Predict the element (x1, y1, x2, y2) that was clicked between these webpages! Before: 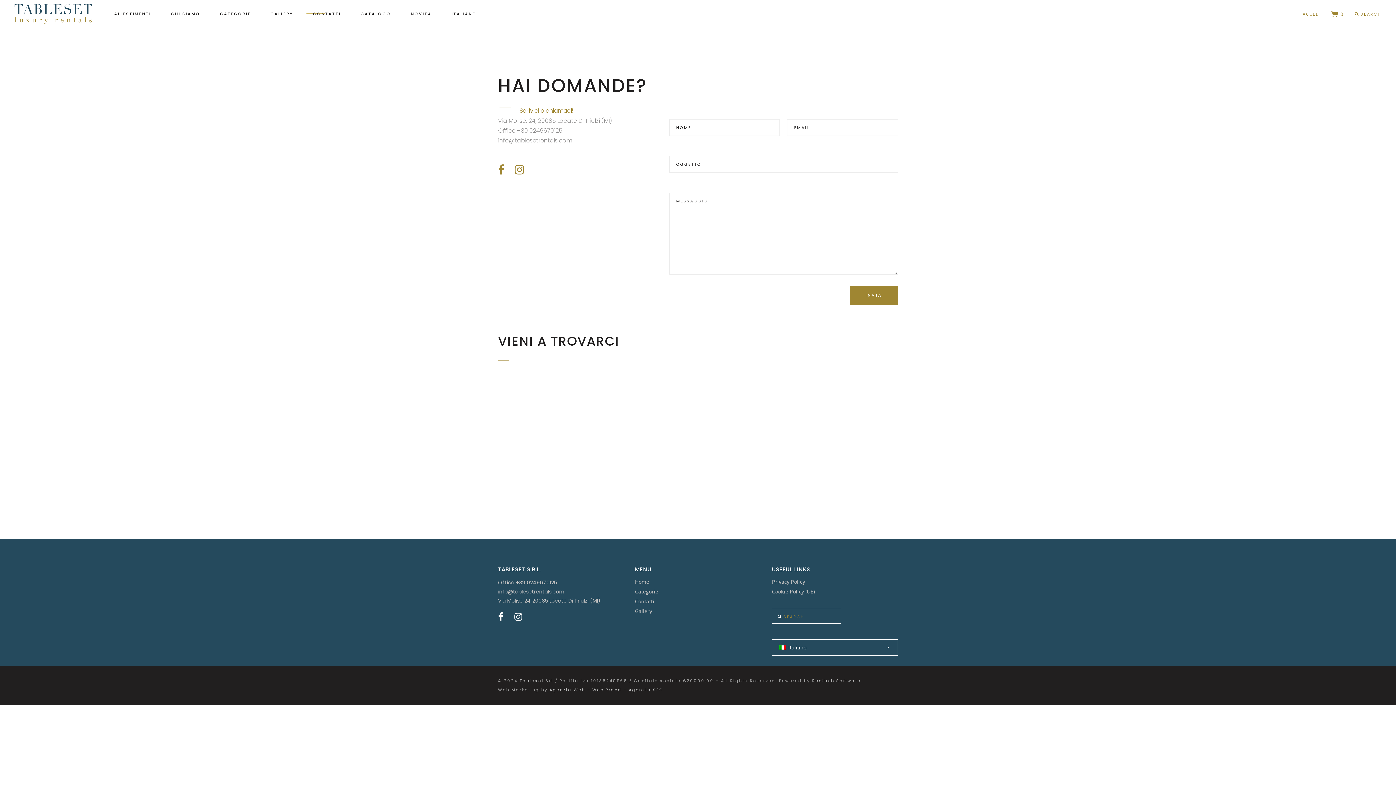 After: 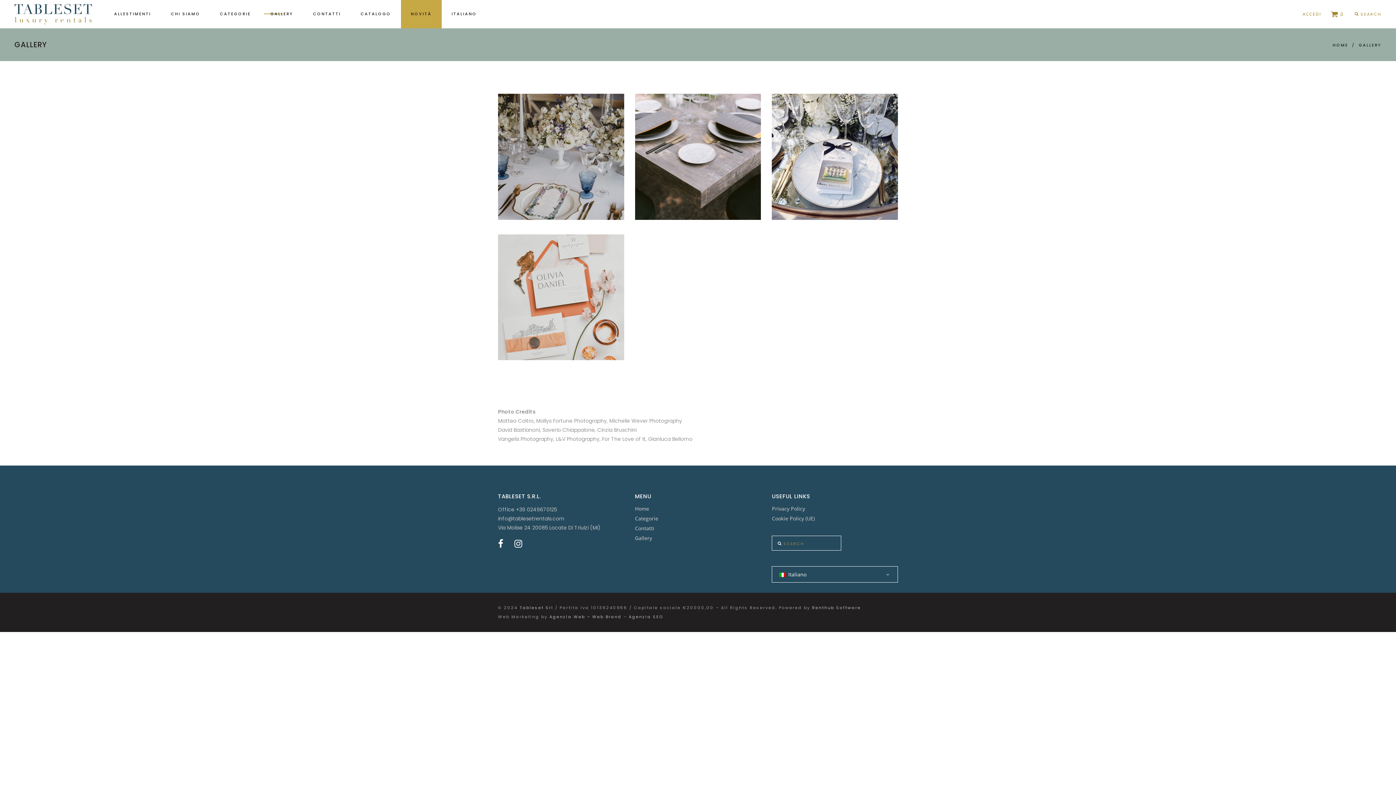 Action: label: Gallery bbox: (635, 608, 652, 614)